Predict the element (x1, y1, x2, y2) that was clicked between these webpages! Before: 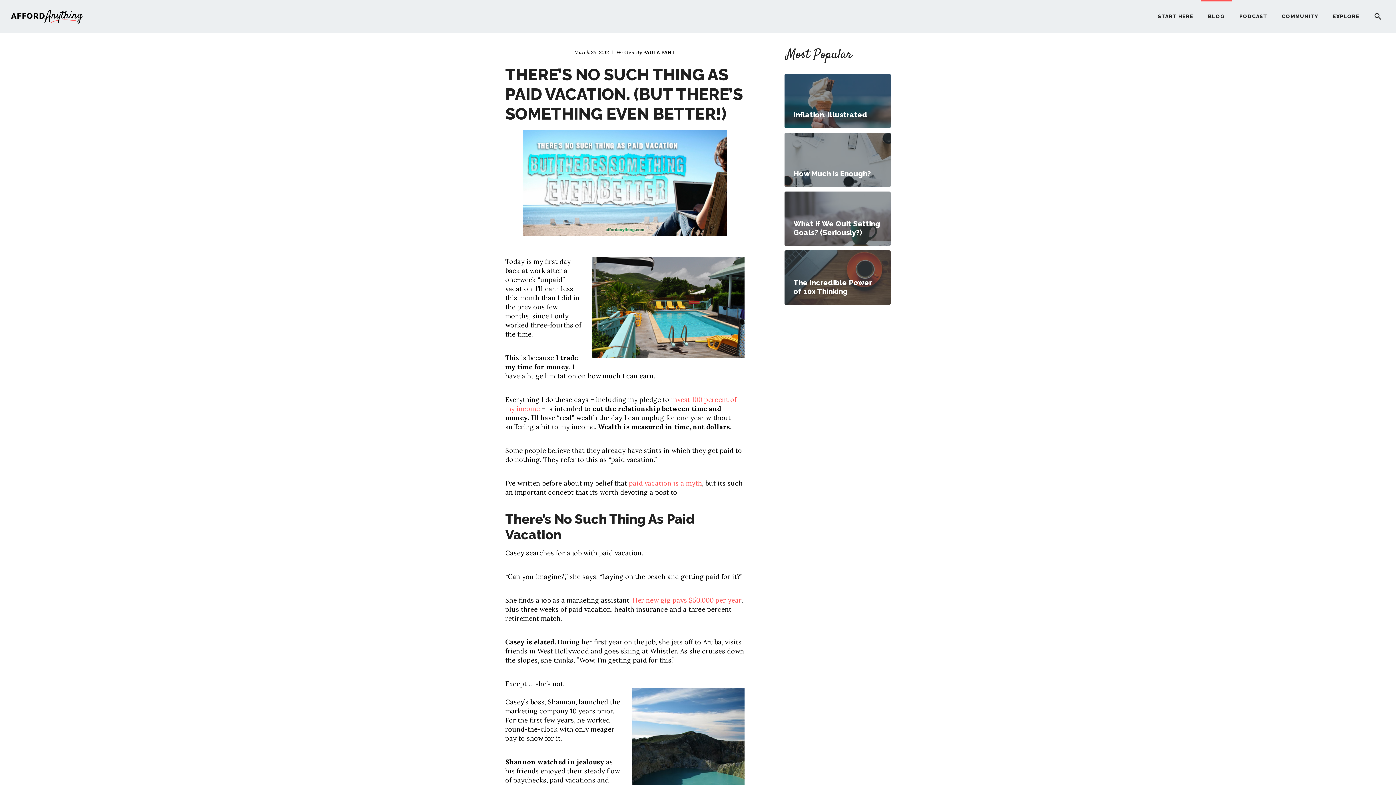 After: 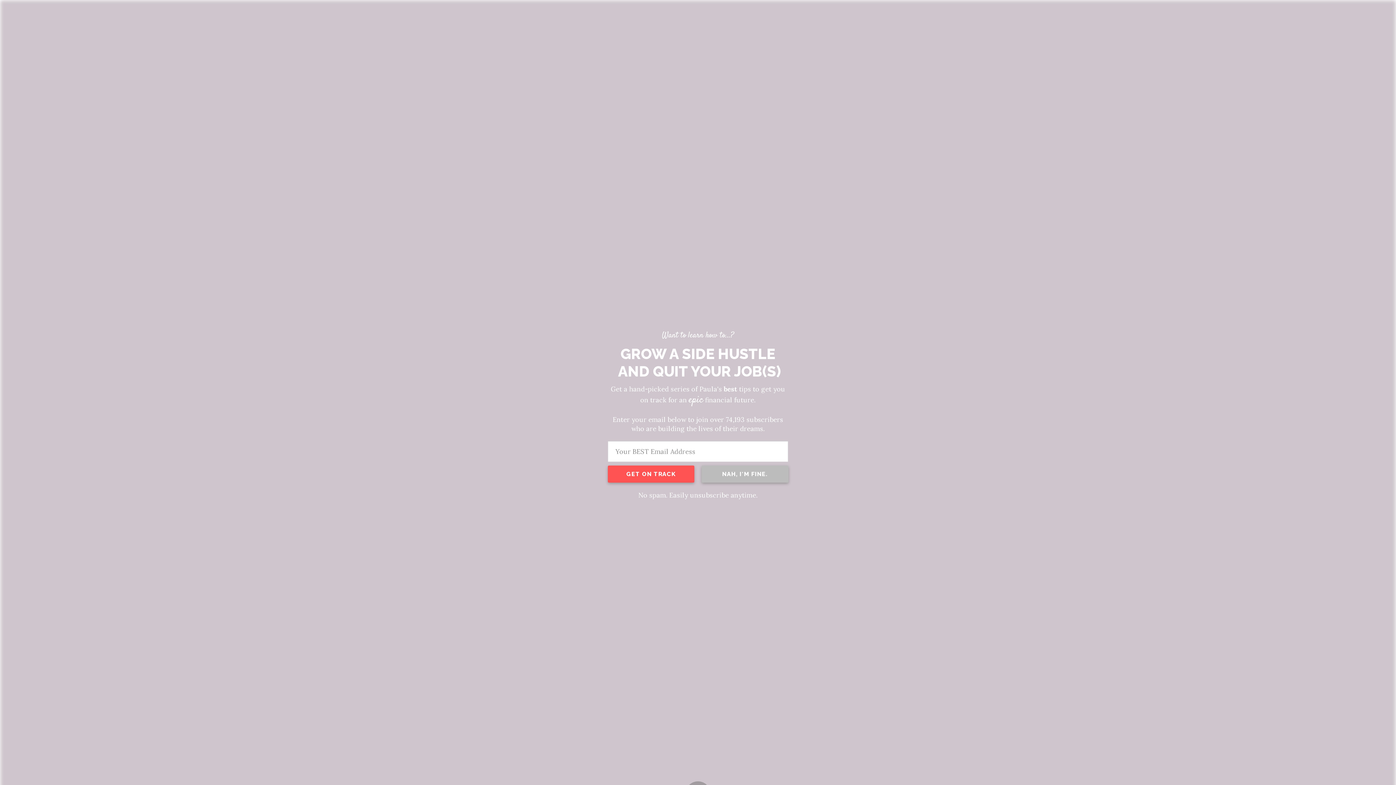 Action: label: GUEST GUIDELINES bbox: (1173, 33, 1274, 33)